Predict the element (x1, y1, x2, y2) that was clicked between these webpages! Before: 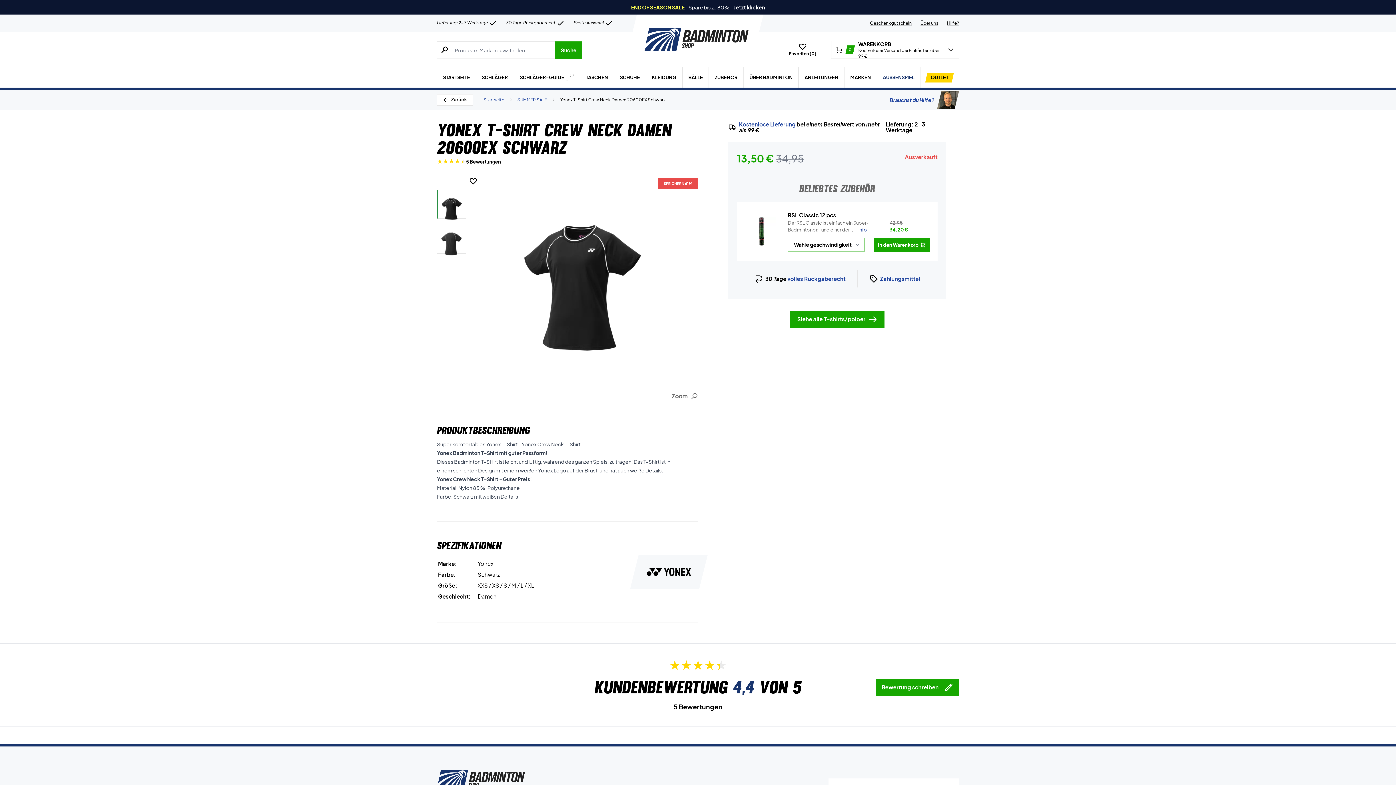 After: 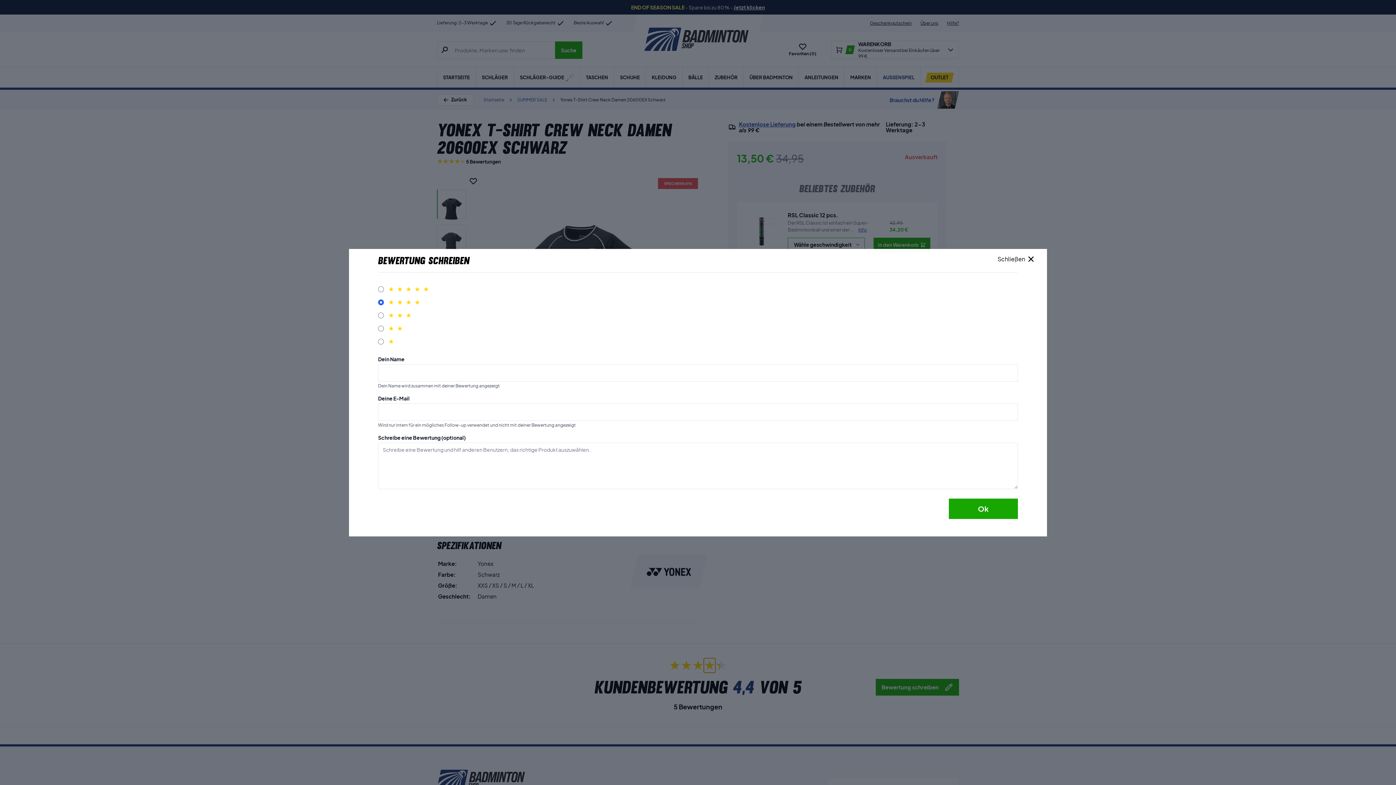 Action: bbox: (704, 658, 715, 672)